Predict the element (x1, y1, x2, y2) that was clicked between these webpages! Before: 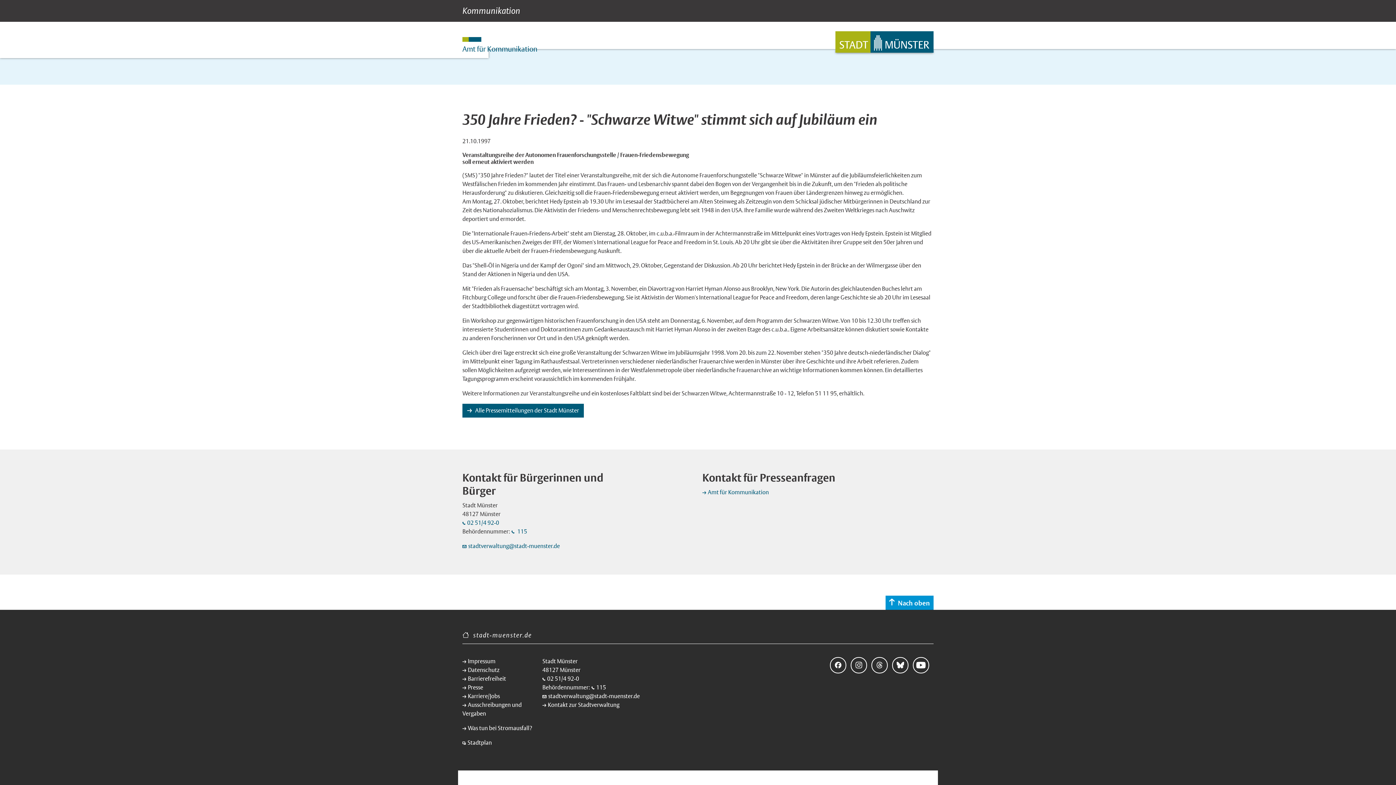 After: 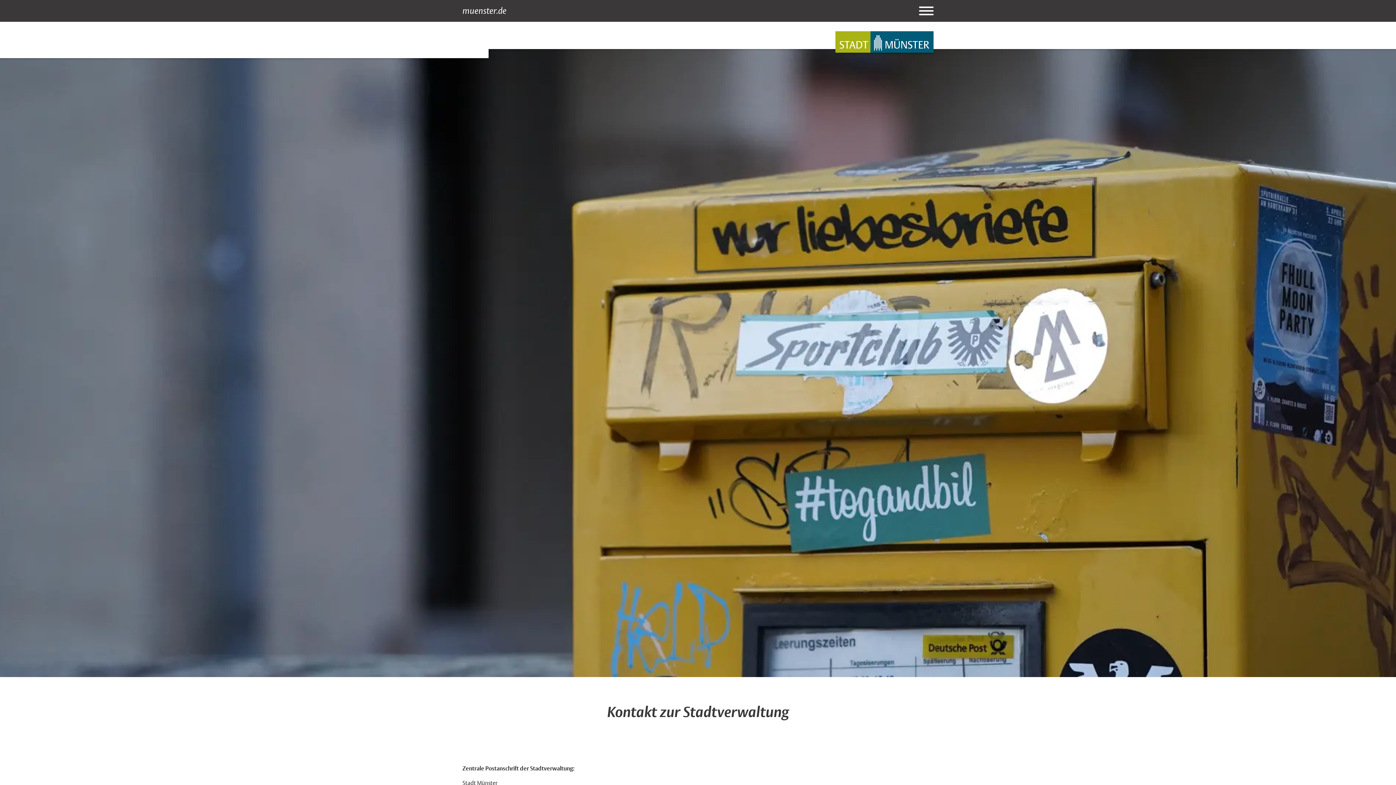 Action: bbox: (542, 701, 619, 708) label: Kontakt zur Stadtverwaltung